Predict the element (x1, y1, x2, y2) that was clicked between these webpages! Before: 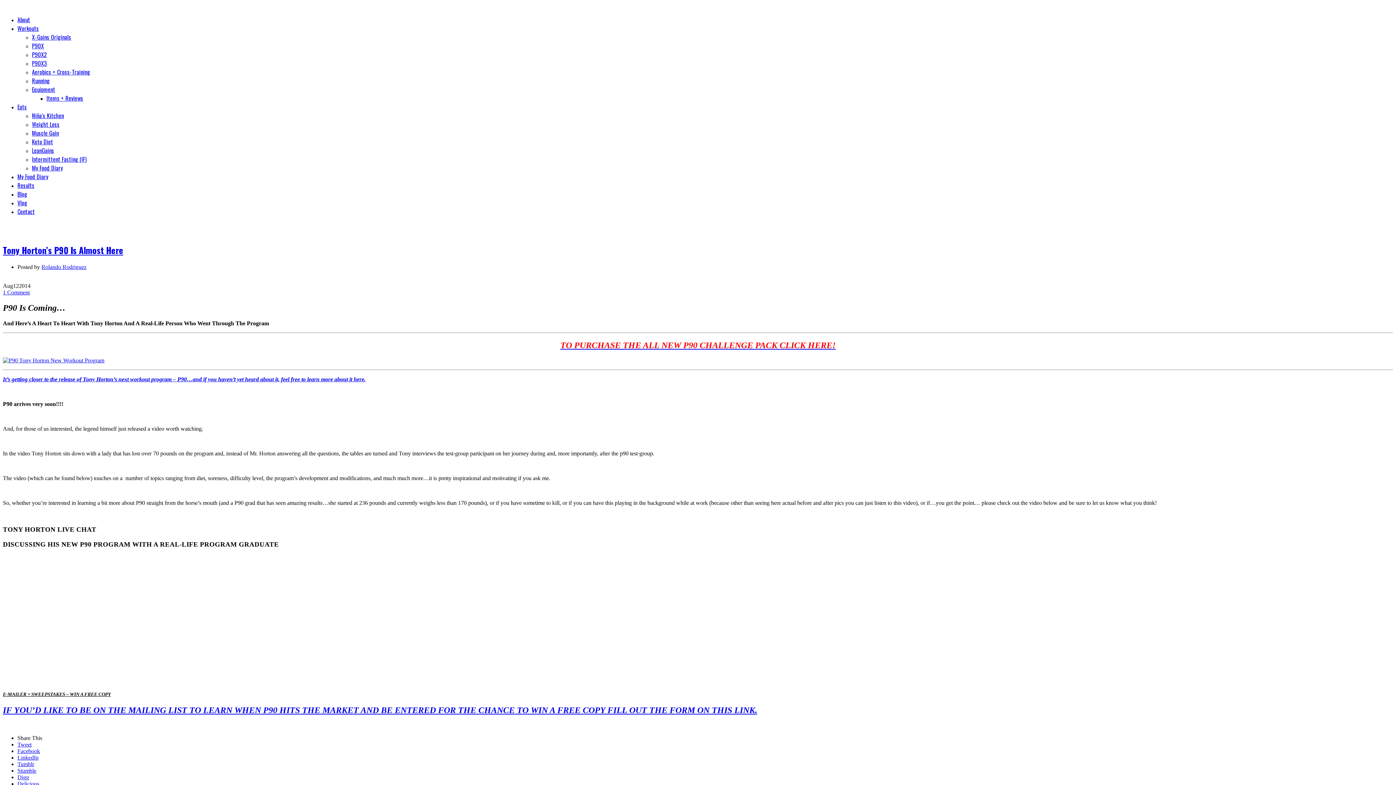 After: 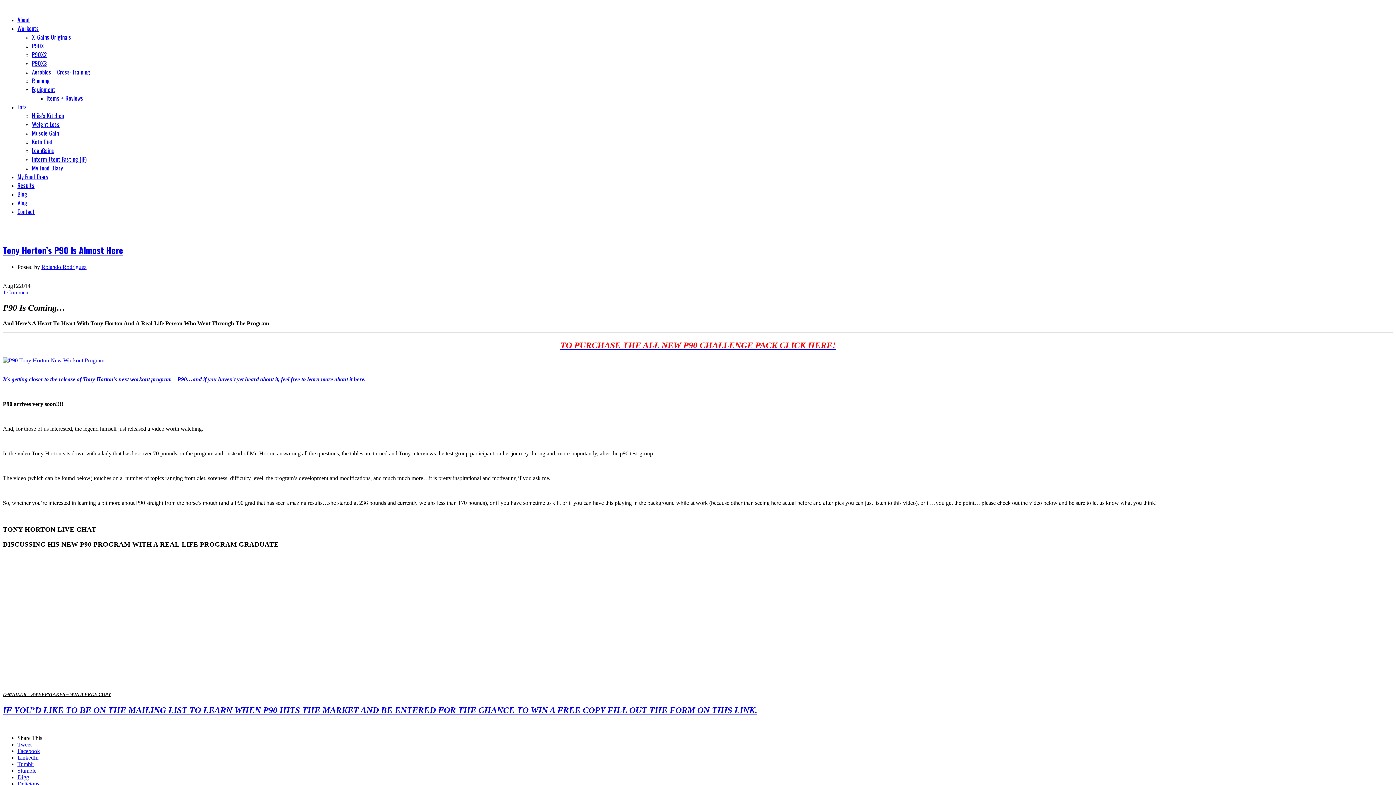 Action: label: Facebook bbox: (17, 748, 40, 754)